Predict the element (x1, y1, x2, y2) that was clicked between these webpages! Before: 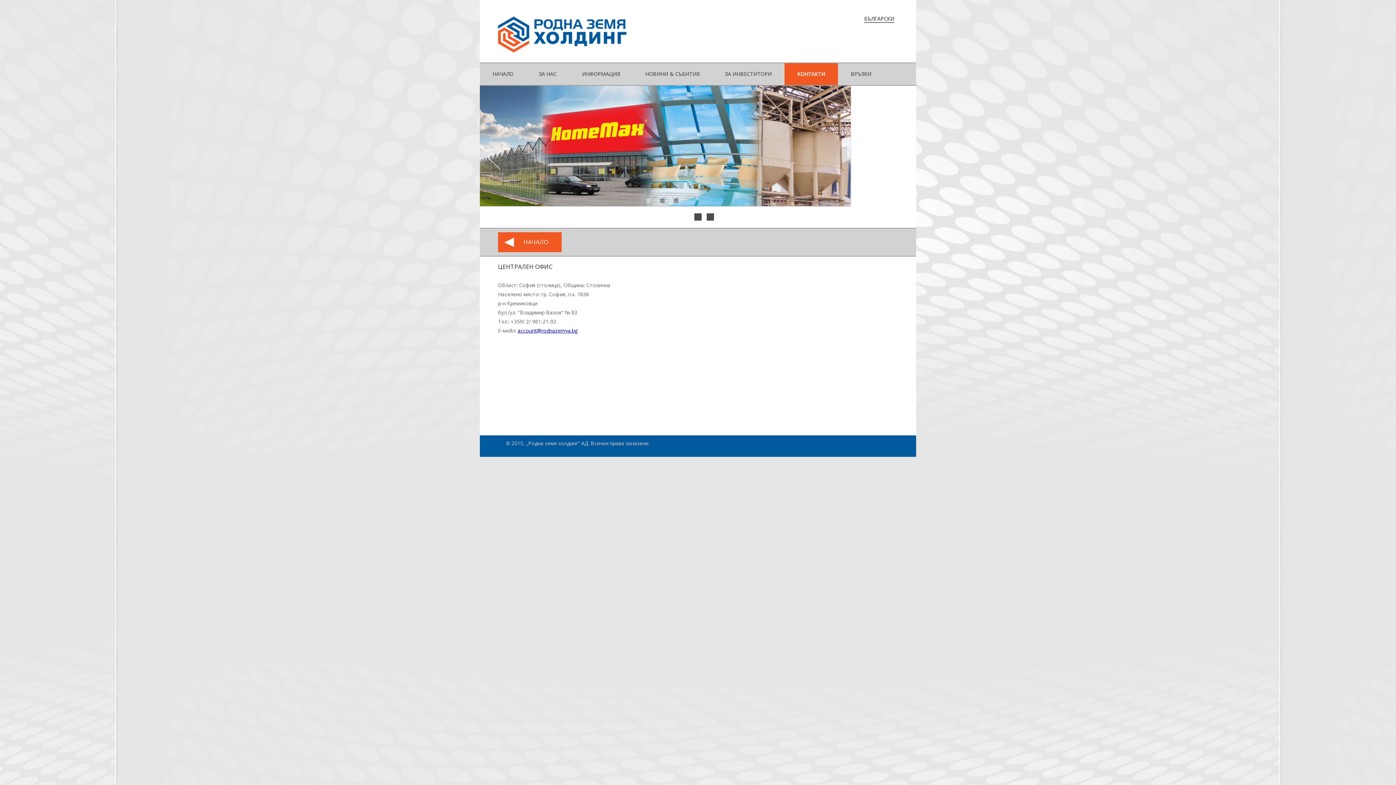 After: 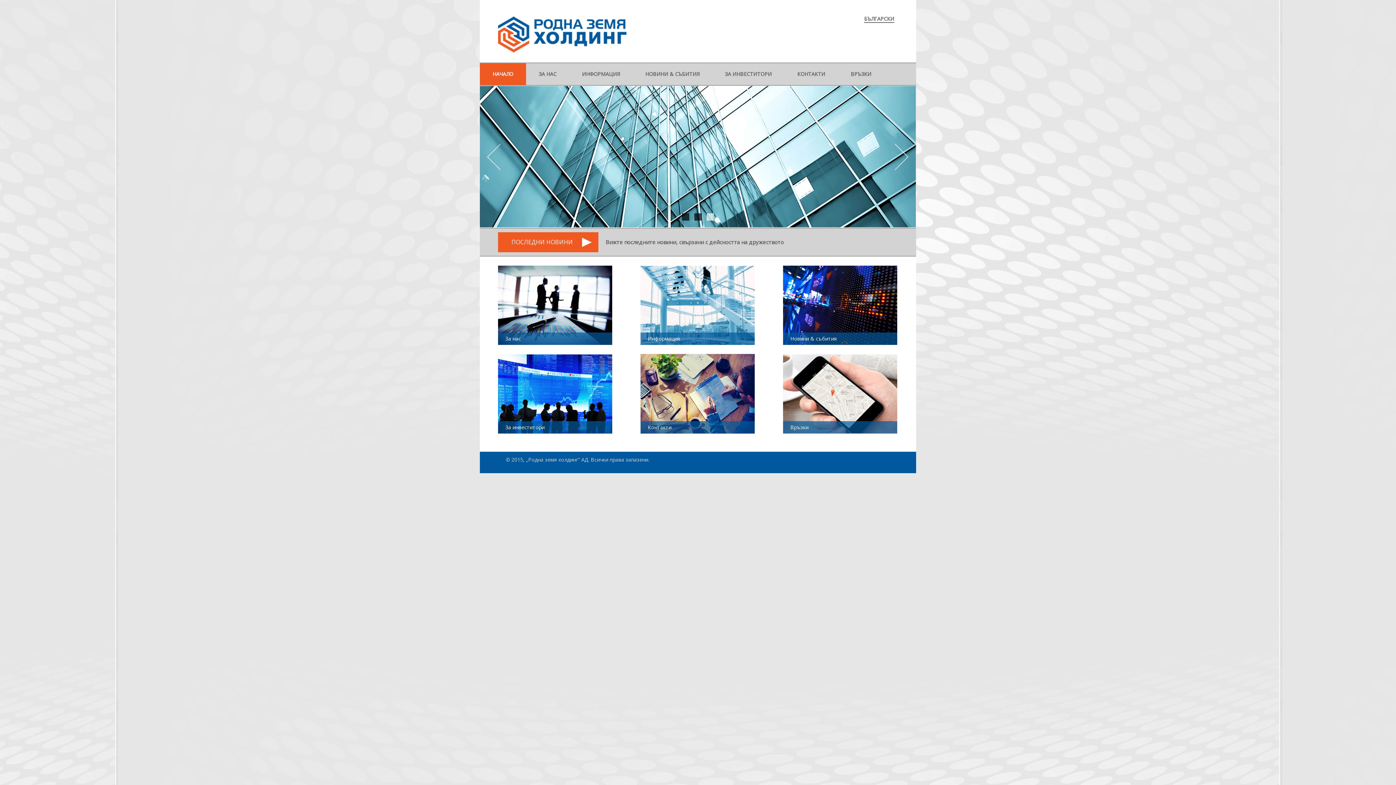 Action: bbox: (498, 47, 627, 54)